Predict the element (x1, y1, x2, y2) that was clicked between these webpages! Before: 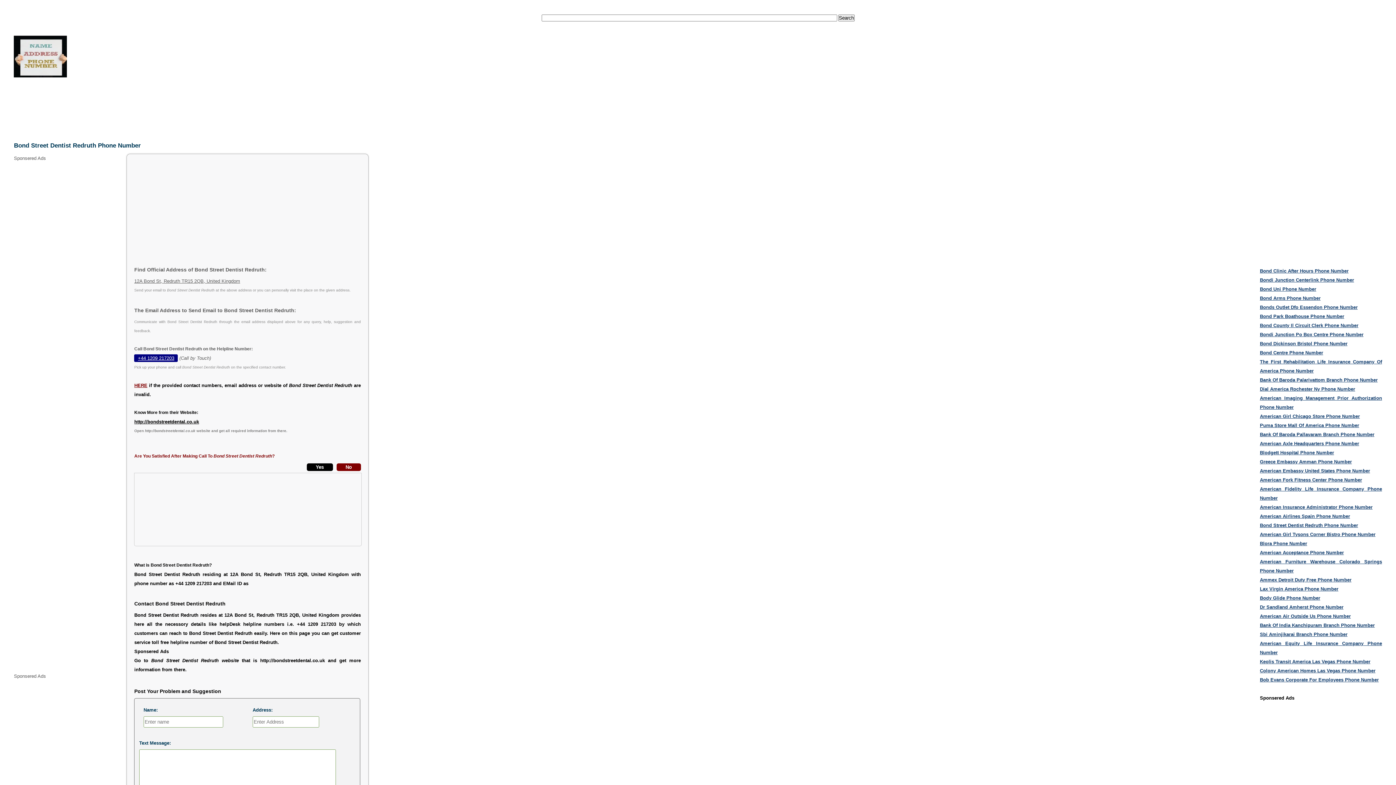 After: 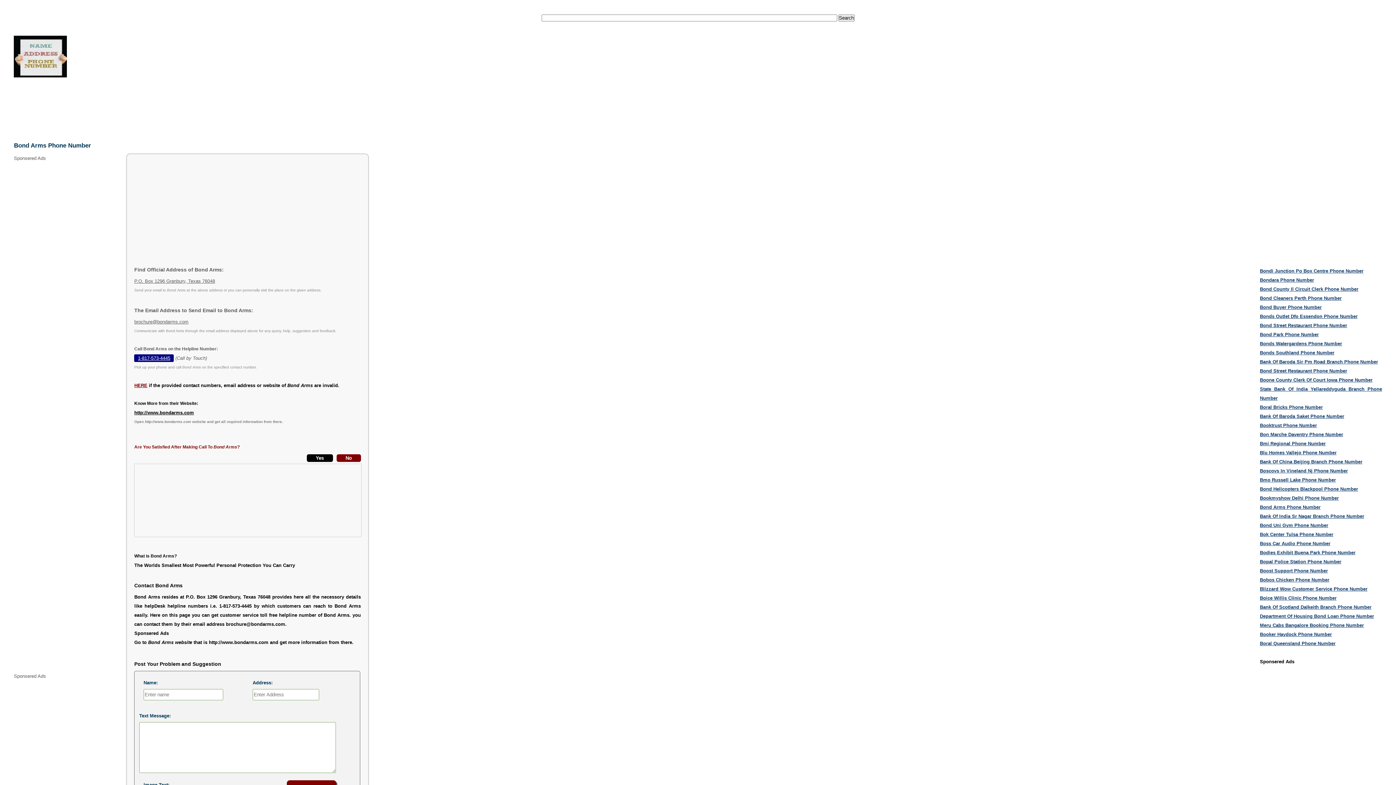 Action: bbox: (1260, 295, 1320, 301) label: Bond Arms Phone Number